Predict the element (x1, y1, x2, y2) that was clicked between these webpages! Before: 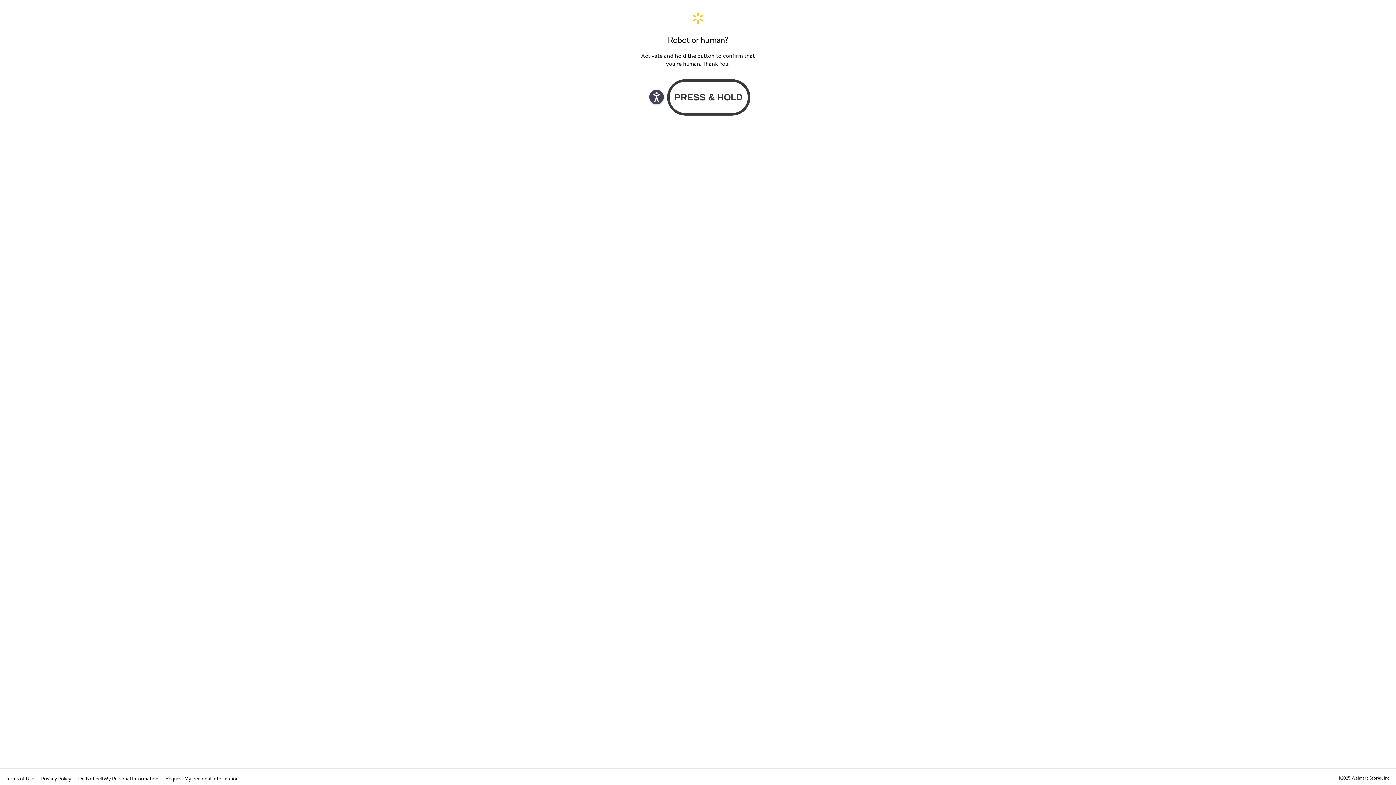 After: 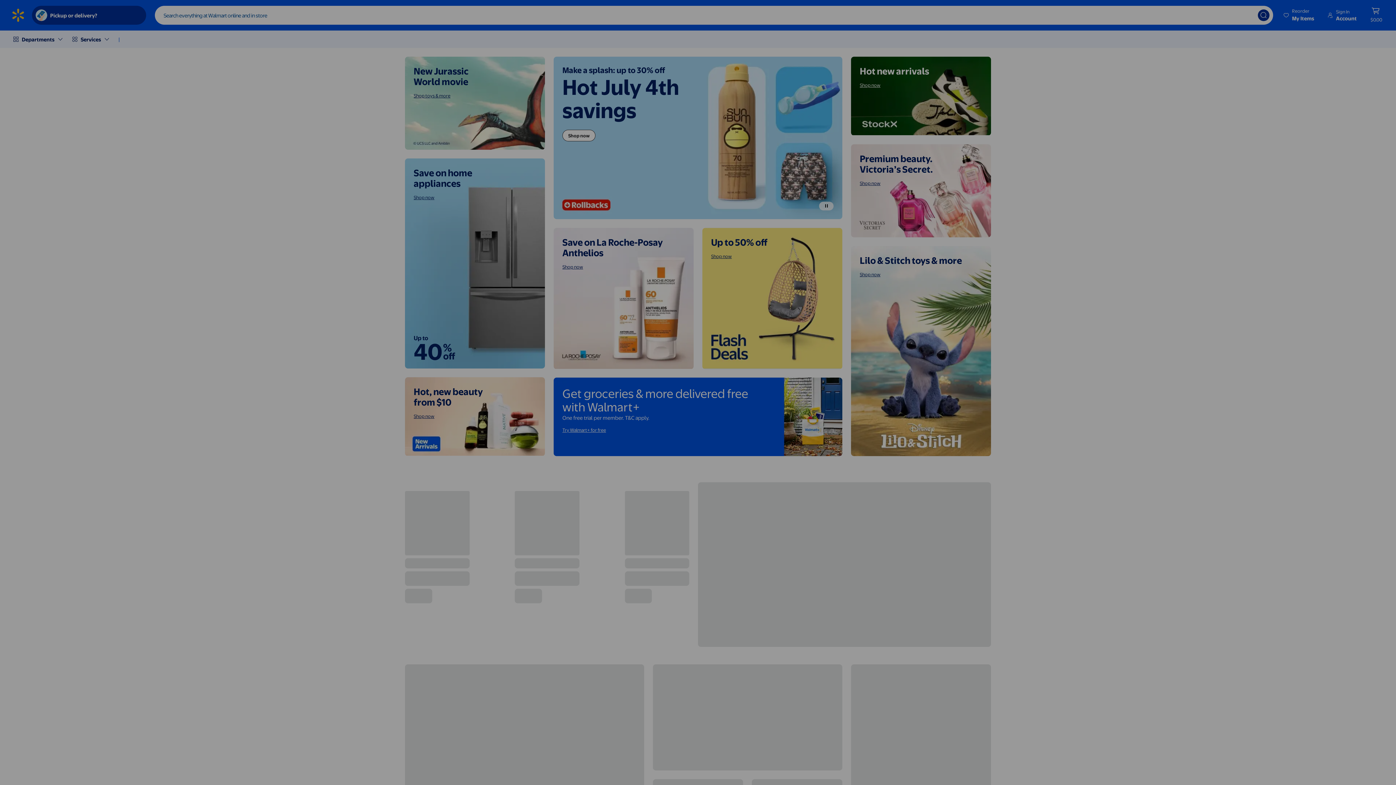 Action: label: Walmart. Save Money. Live Better. Home Page bbox: (640, 11, 756, 24)